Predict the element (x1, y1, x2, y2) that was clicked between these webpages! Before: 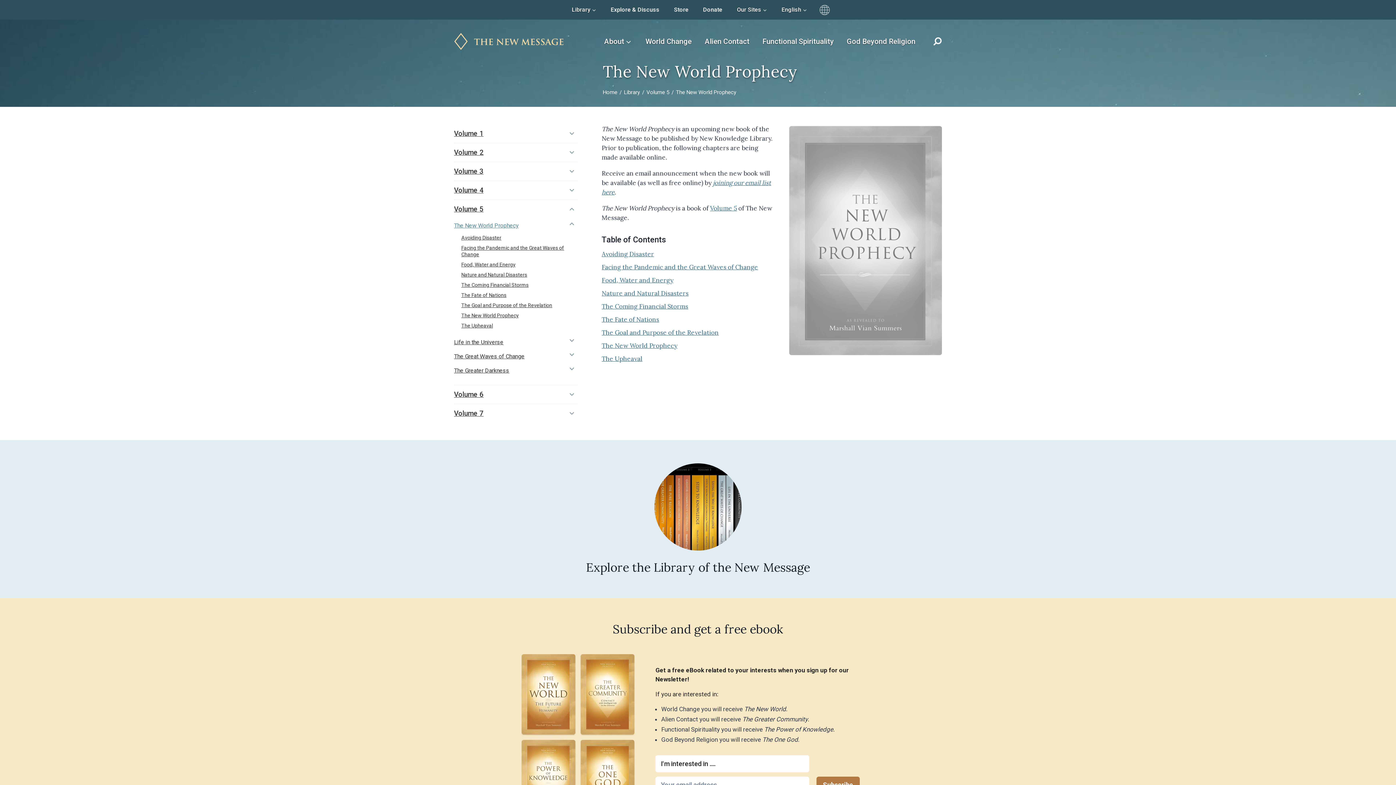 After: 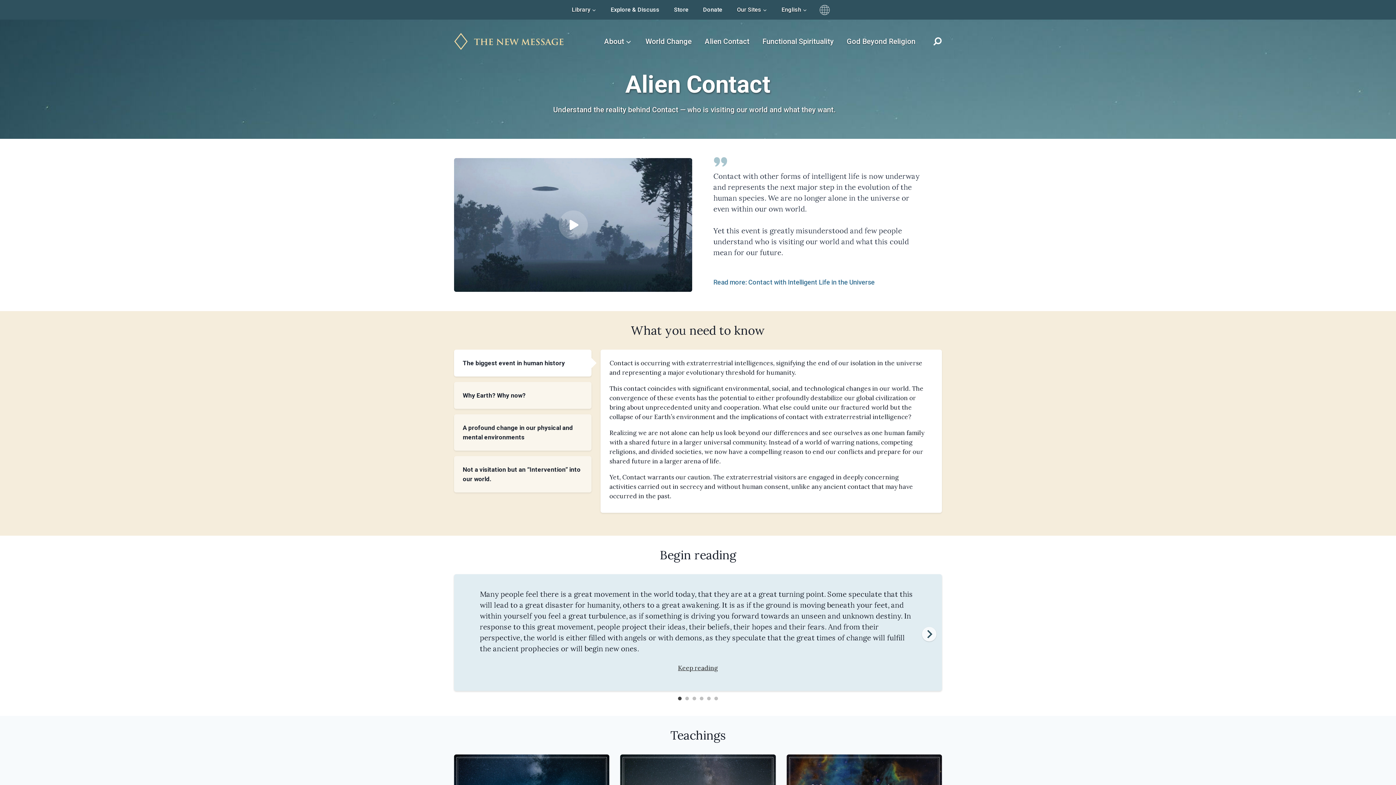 Action: bbox: (701, 32, 753, 50) label: Alien Contact